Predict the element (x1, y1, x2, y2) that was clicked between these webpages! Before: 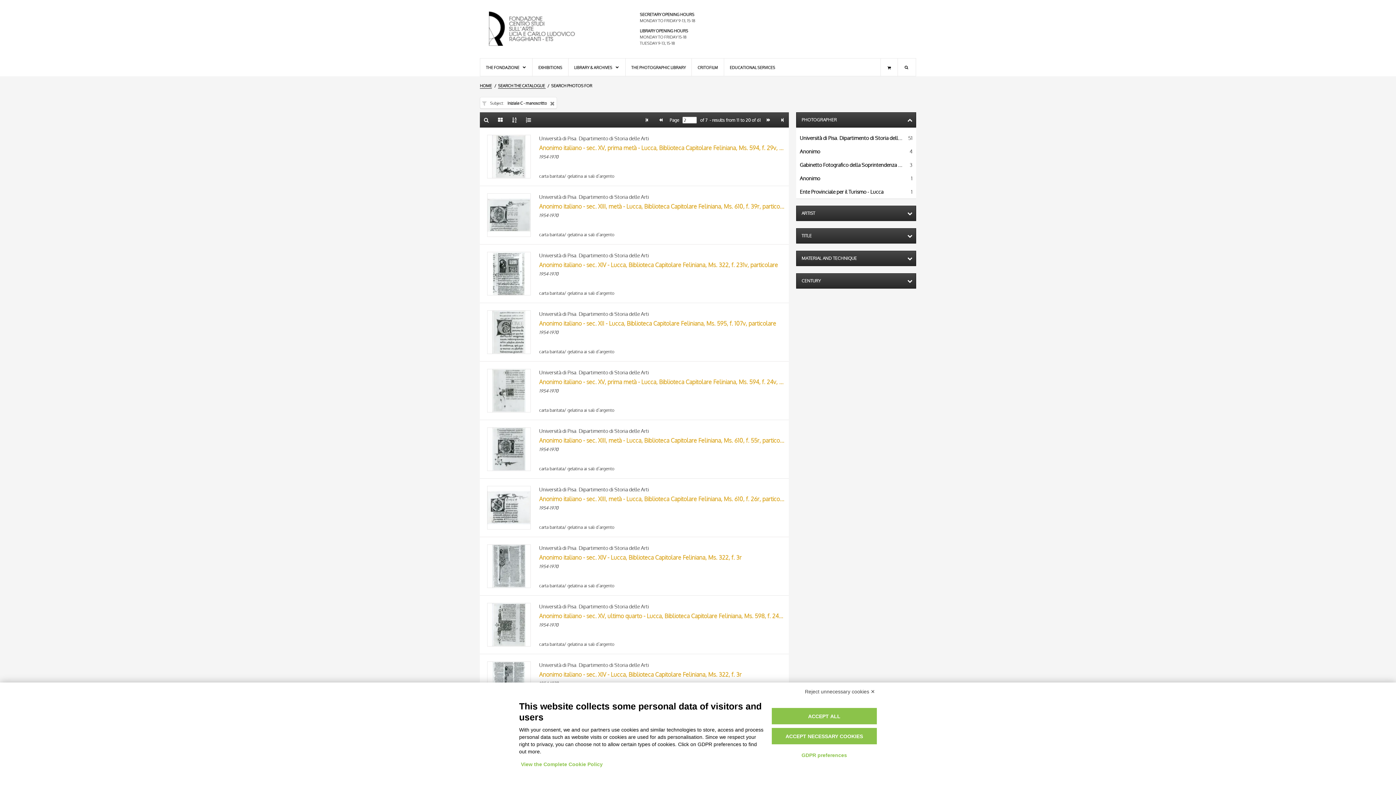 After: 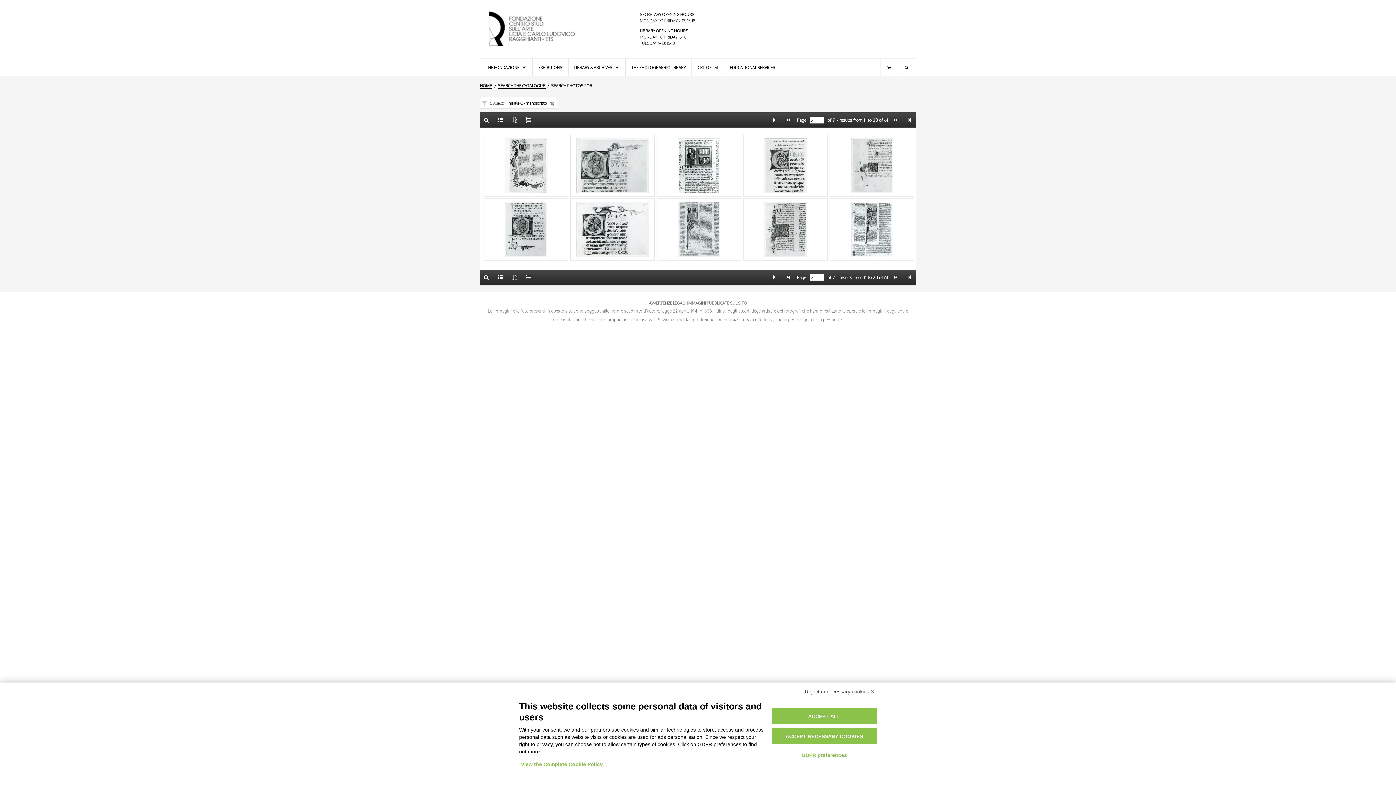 Action: label: Gallery bbox: (494, 112, 506, 127)